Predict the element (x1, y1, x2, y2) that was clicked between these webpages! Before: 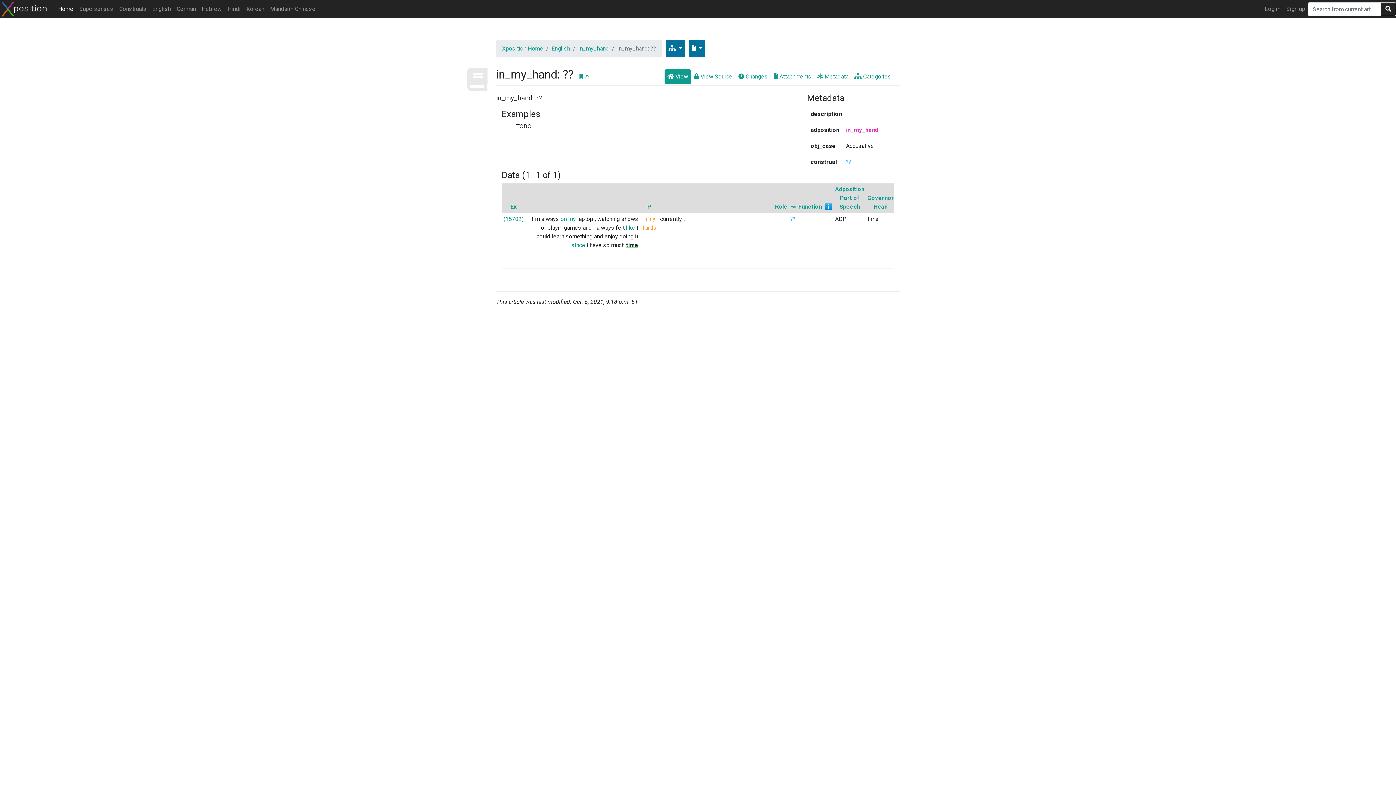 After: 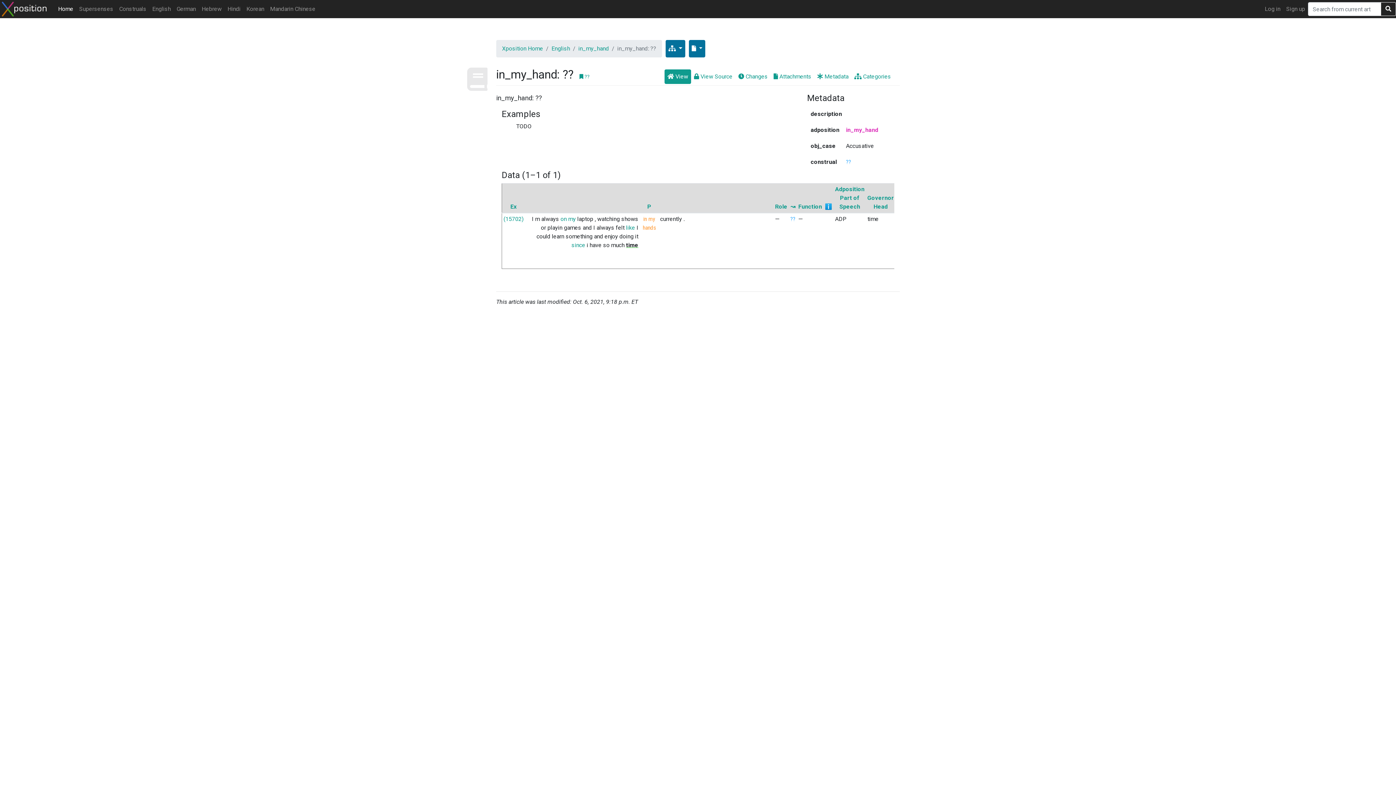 Action: bbox: (790, 203, 795, 210) label: ↝